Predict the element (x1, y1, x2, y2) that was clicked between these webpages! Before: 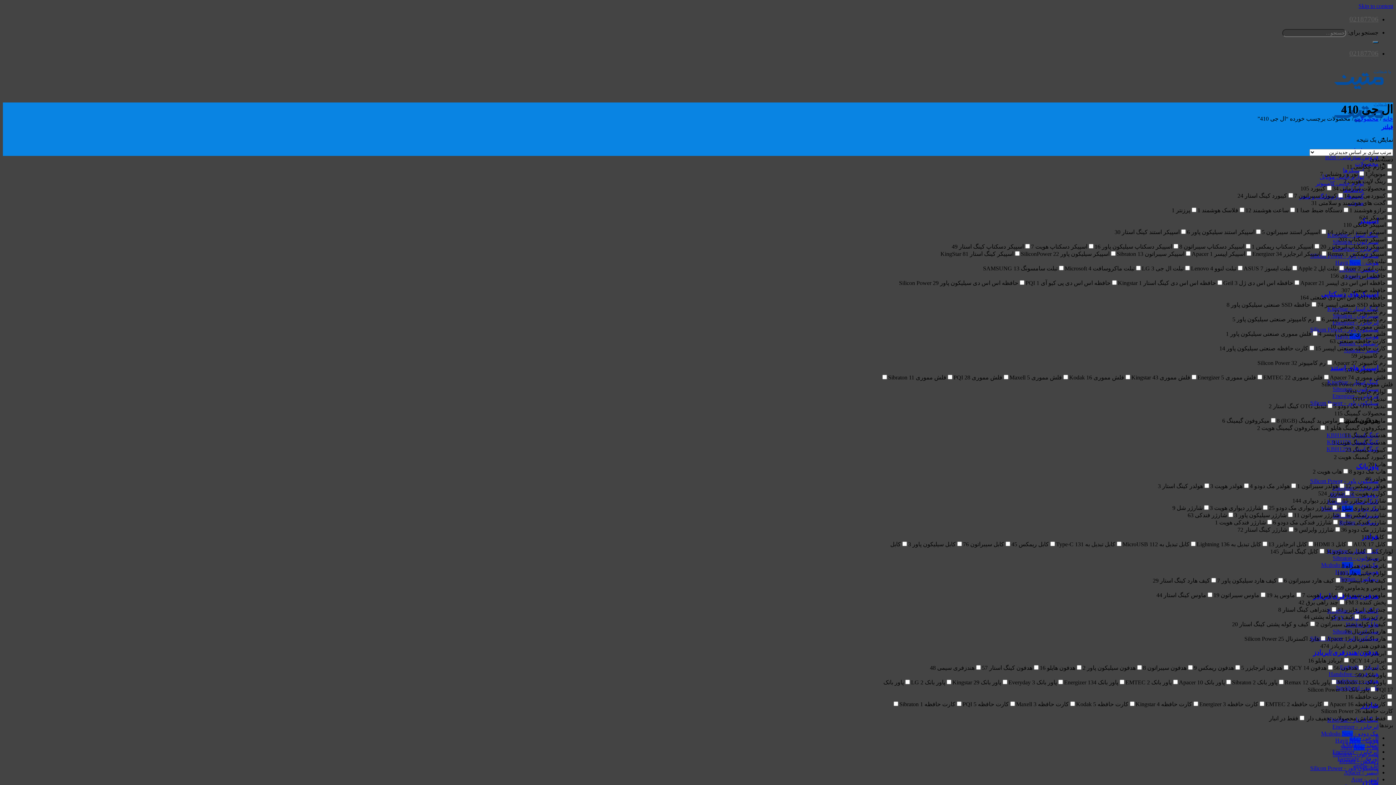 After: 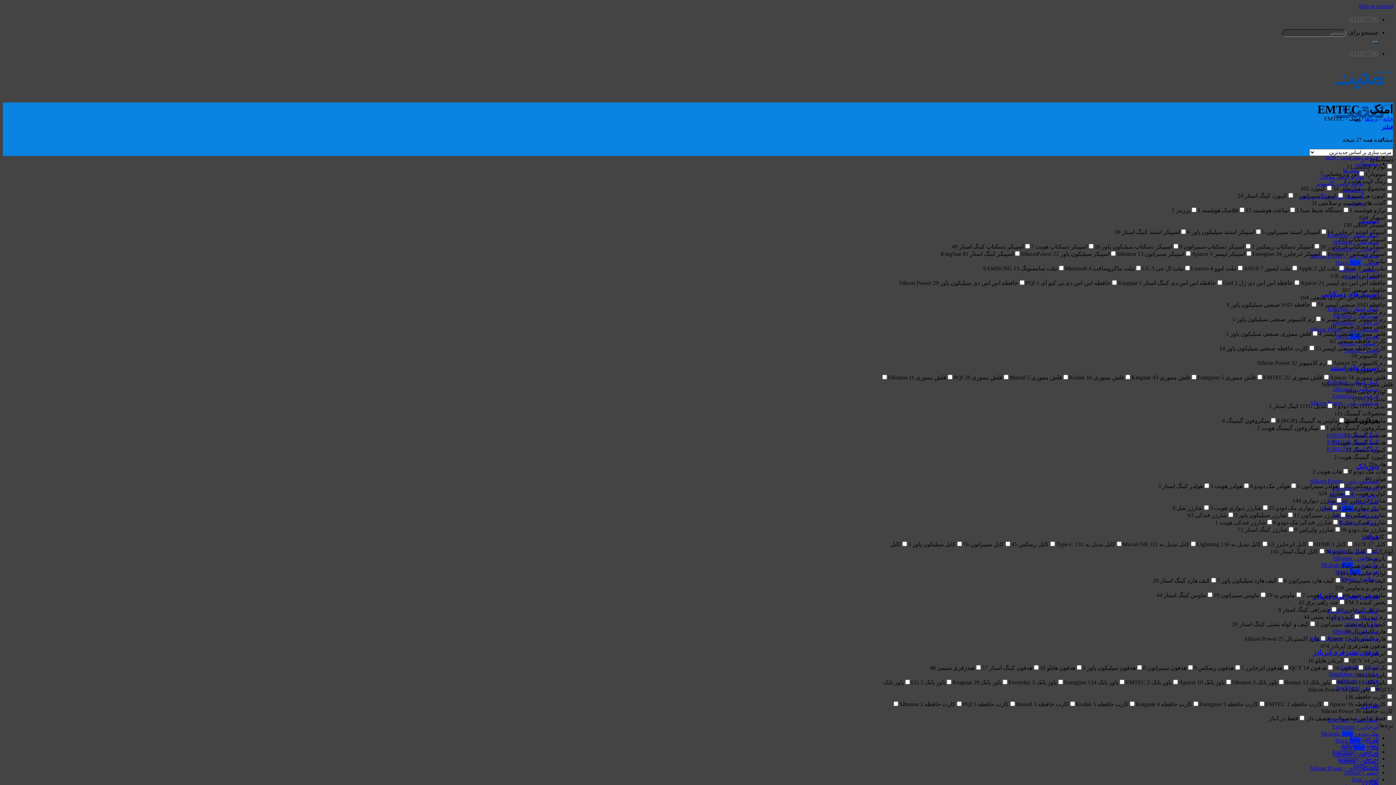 Action: bbox: (1342, 742, 1378, 748) label: امتک - EMTEC